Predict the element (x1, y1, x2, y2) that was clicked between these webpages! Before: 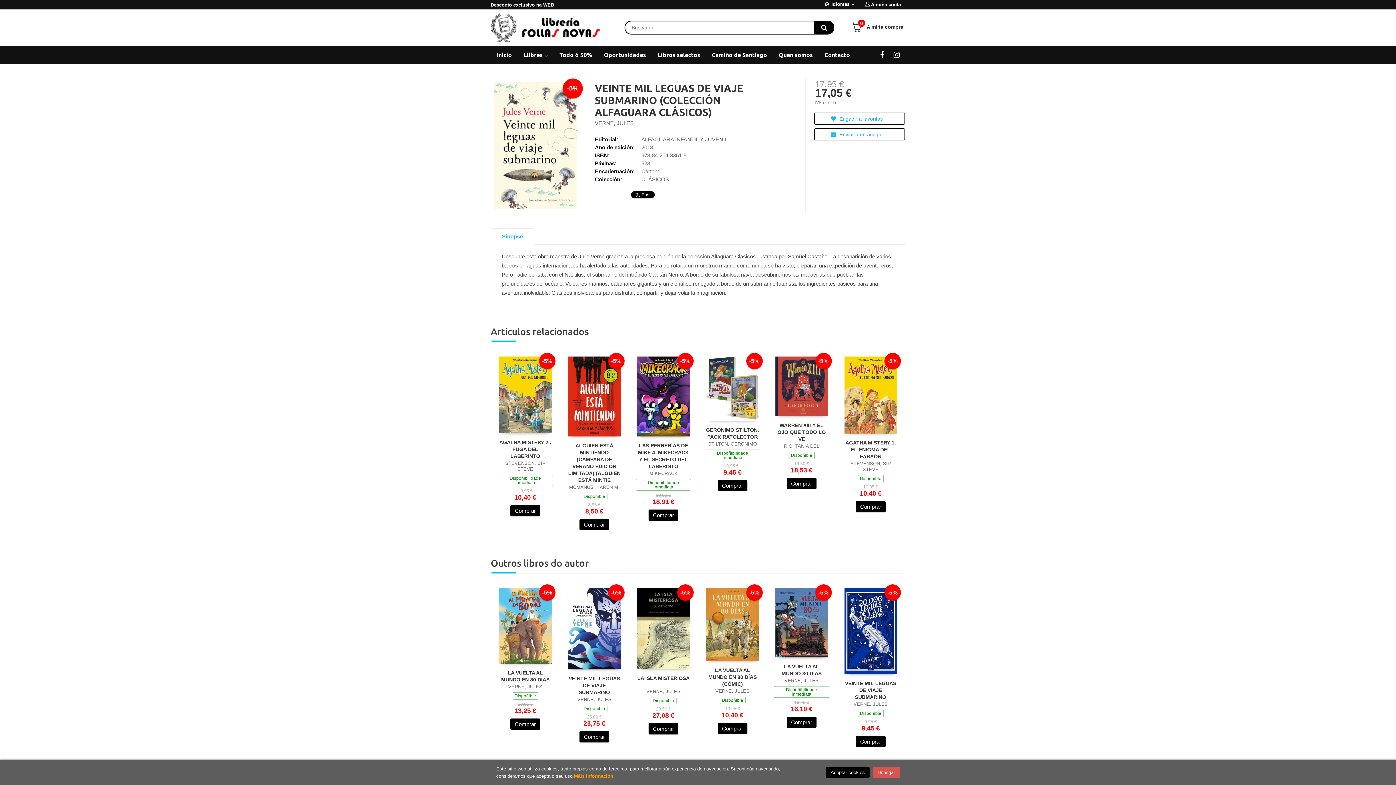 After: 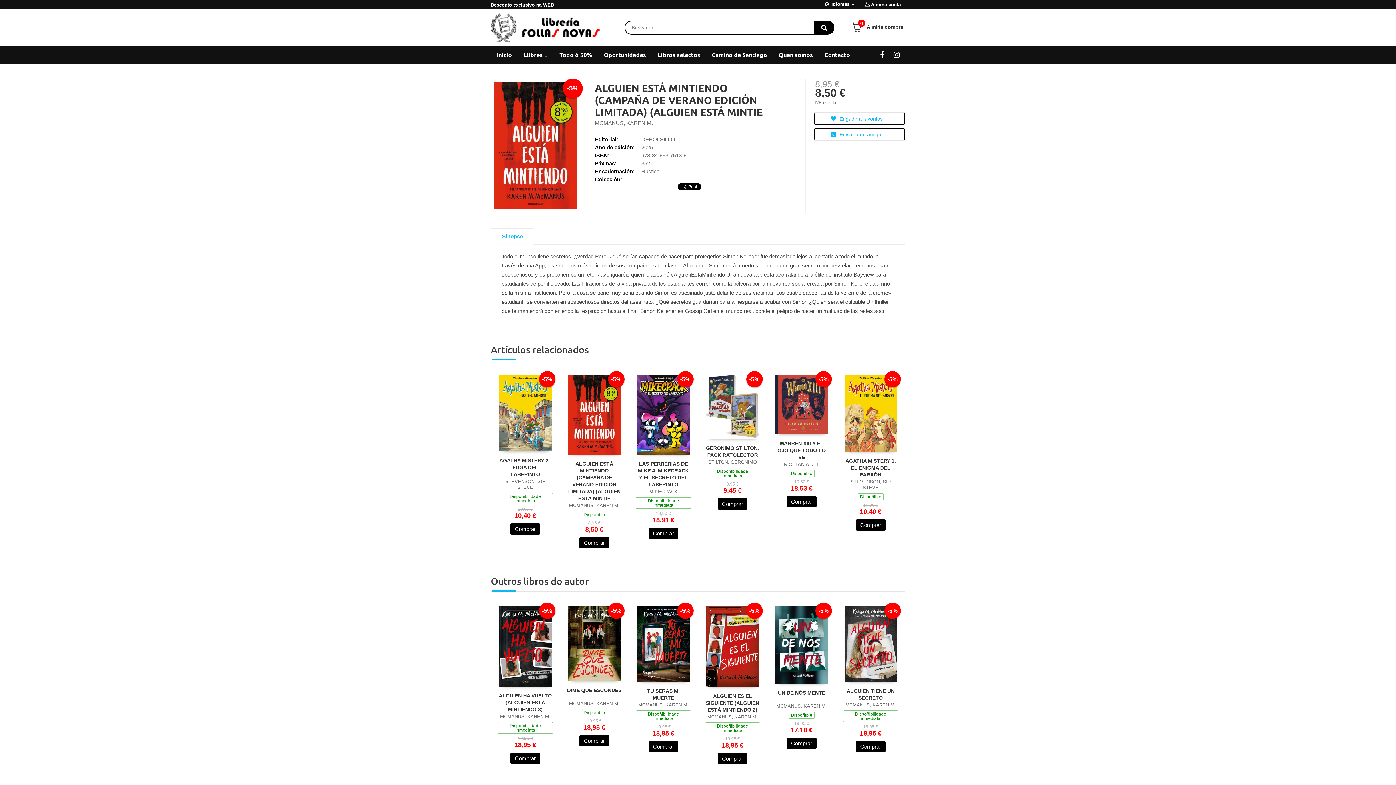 Action: bbox: (568, 356, 620, 436) label: -5%